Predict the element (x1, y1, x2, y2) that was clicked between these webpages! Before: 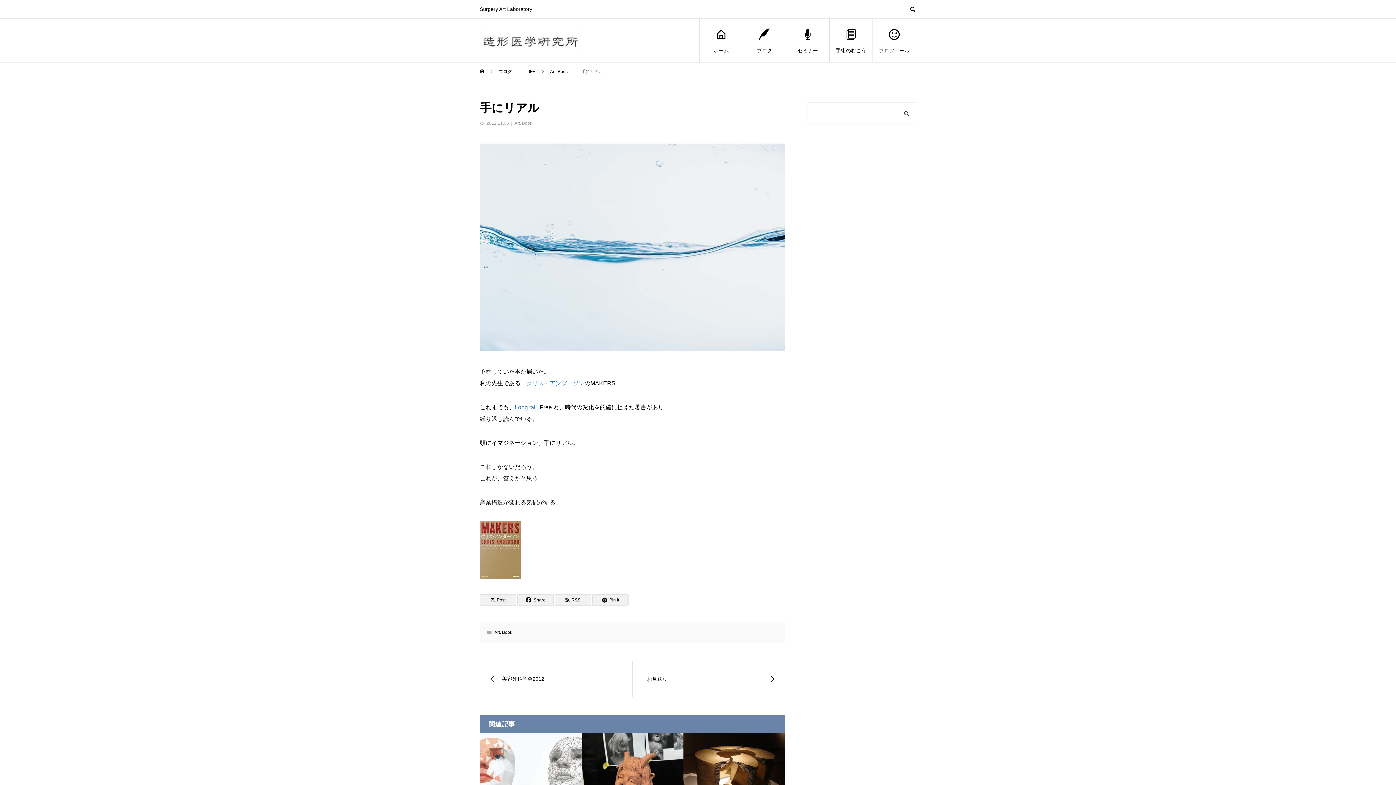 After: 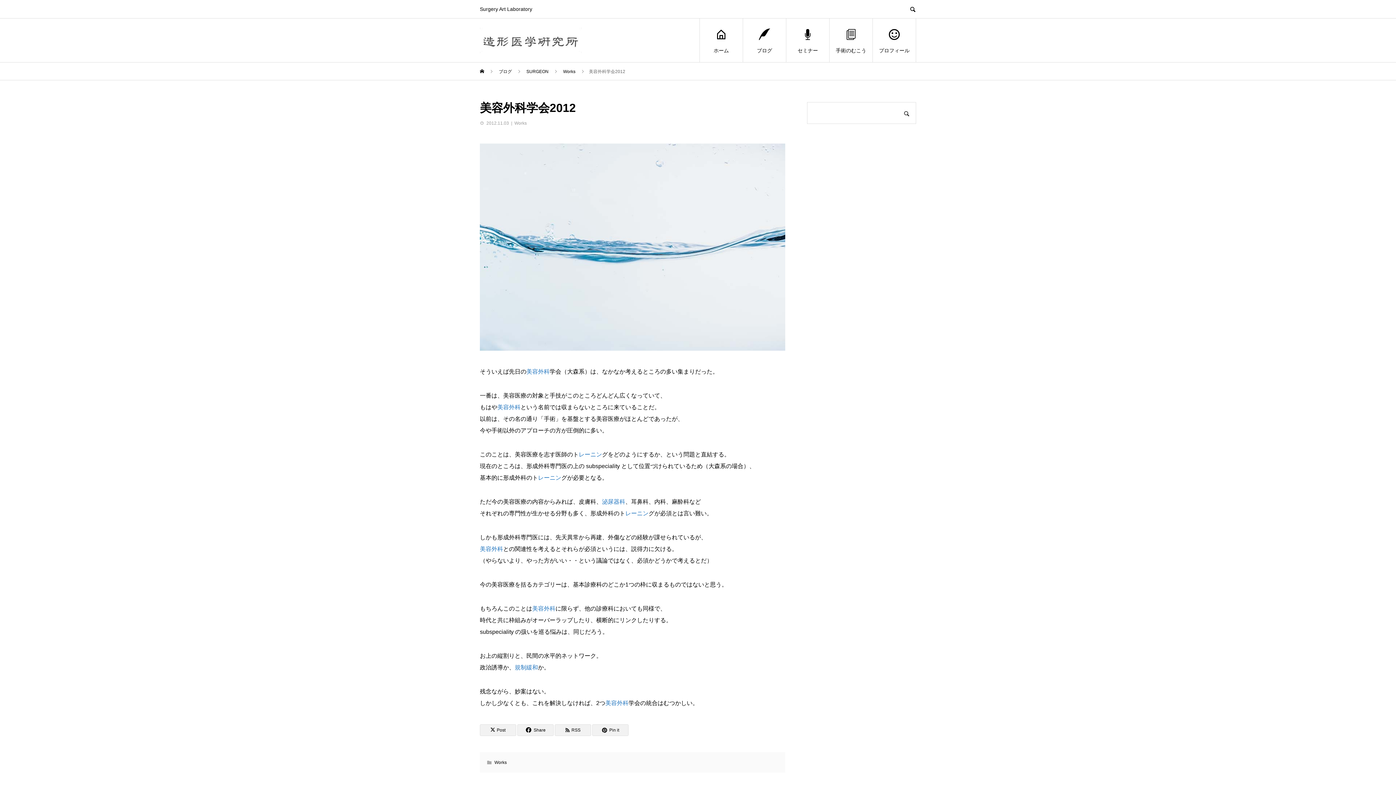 Action: bbox: (480, 661, 632, 697) label: 美容外科学会2012